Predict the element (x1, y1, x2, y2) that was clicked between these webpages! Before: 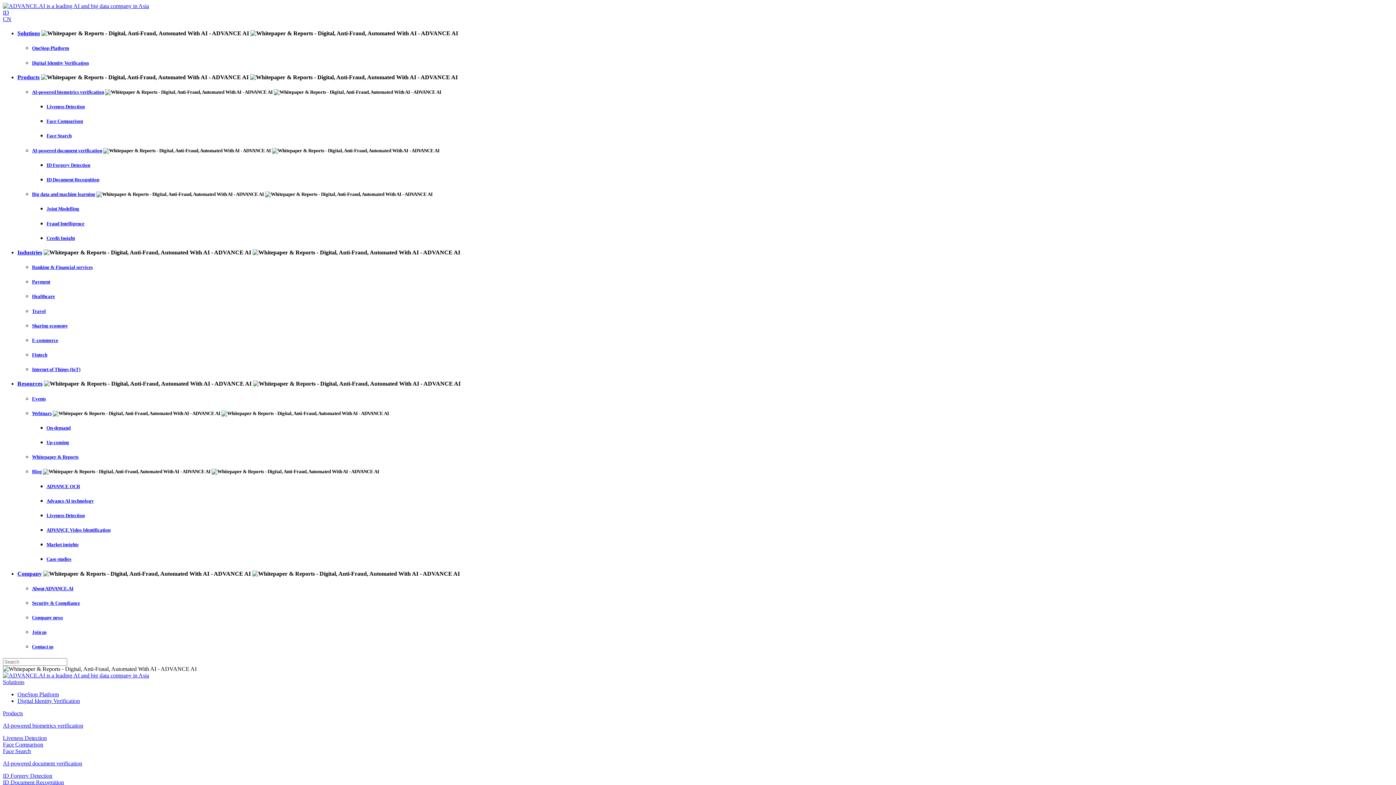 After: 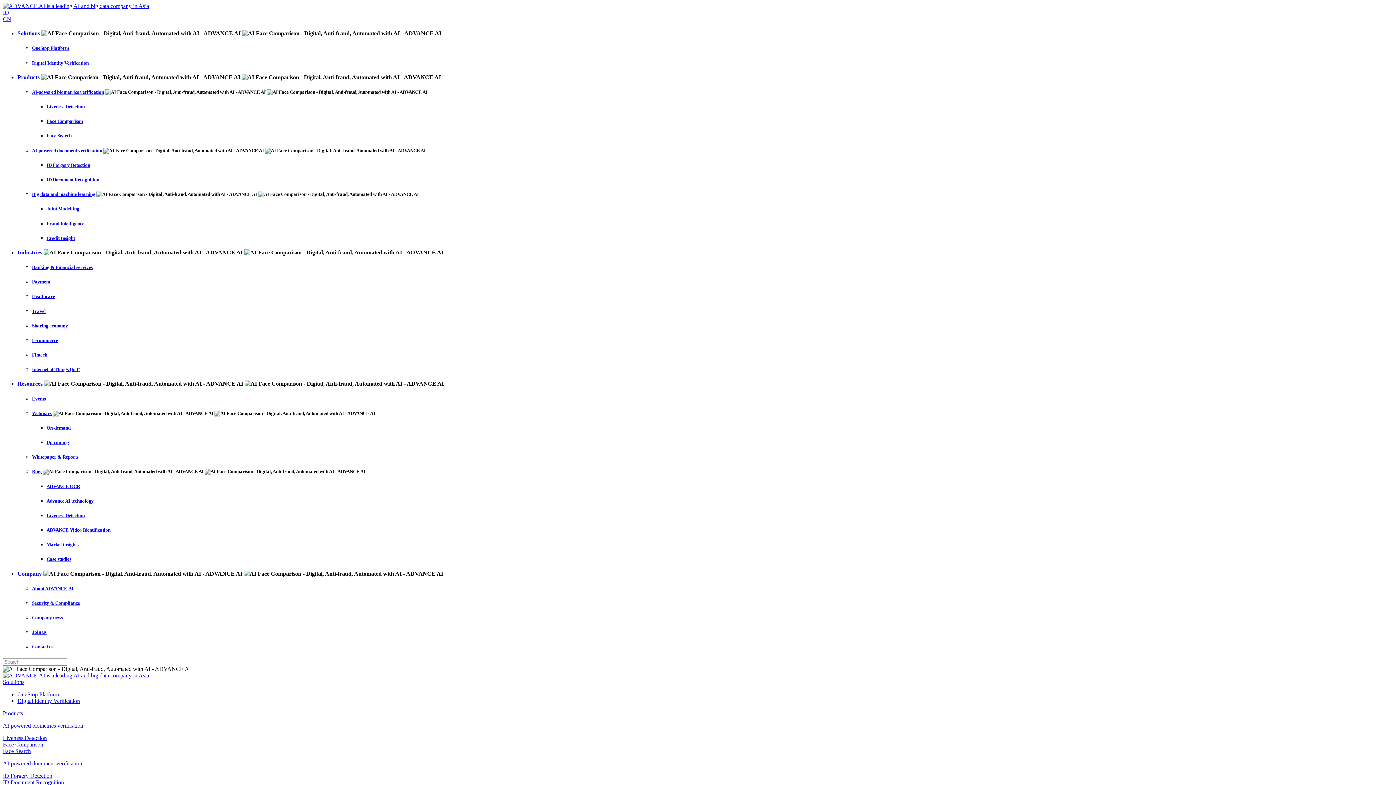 Action: bbox: (46, 118, 82, 124) label: Face Comparison